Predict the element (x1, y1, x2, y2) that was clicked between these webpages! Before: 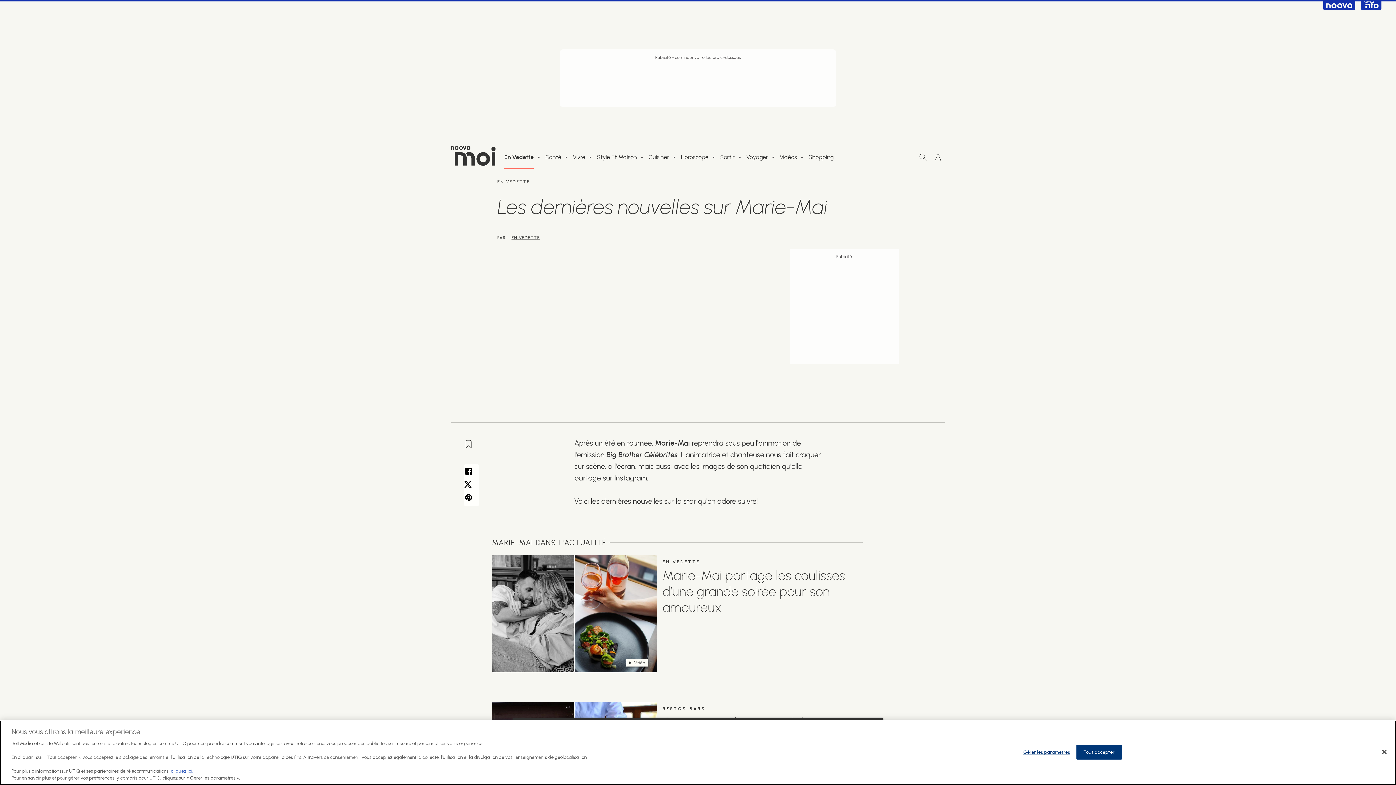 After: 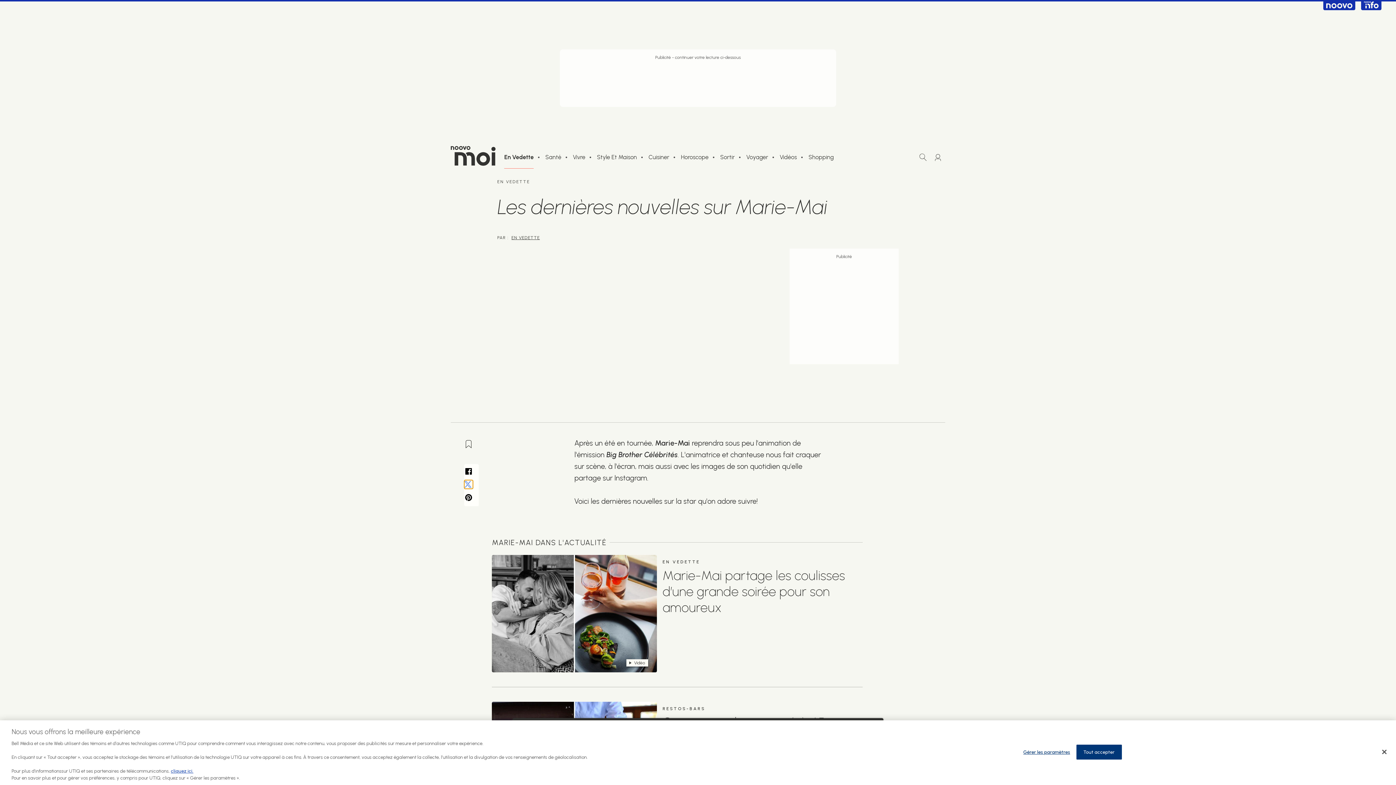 Action: bbox: (464, 480, 472, 489)